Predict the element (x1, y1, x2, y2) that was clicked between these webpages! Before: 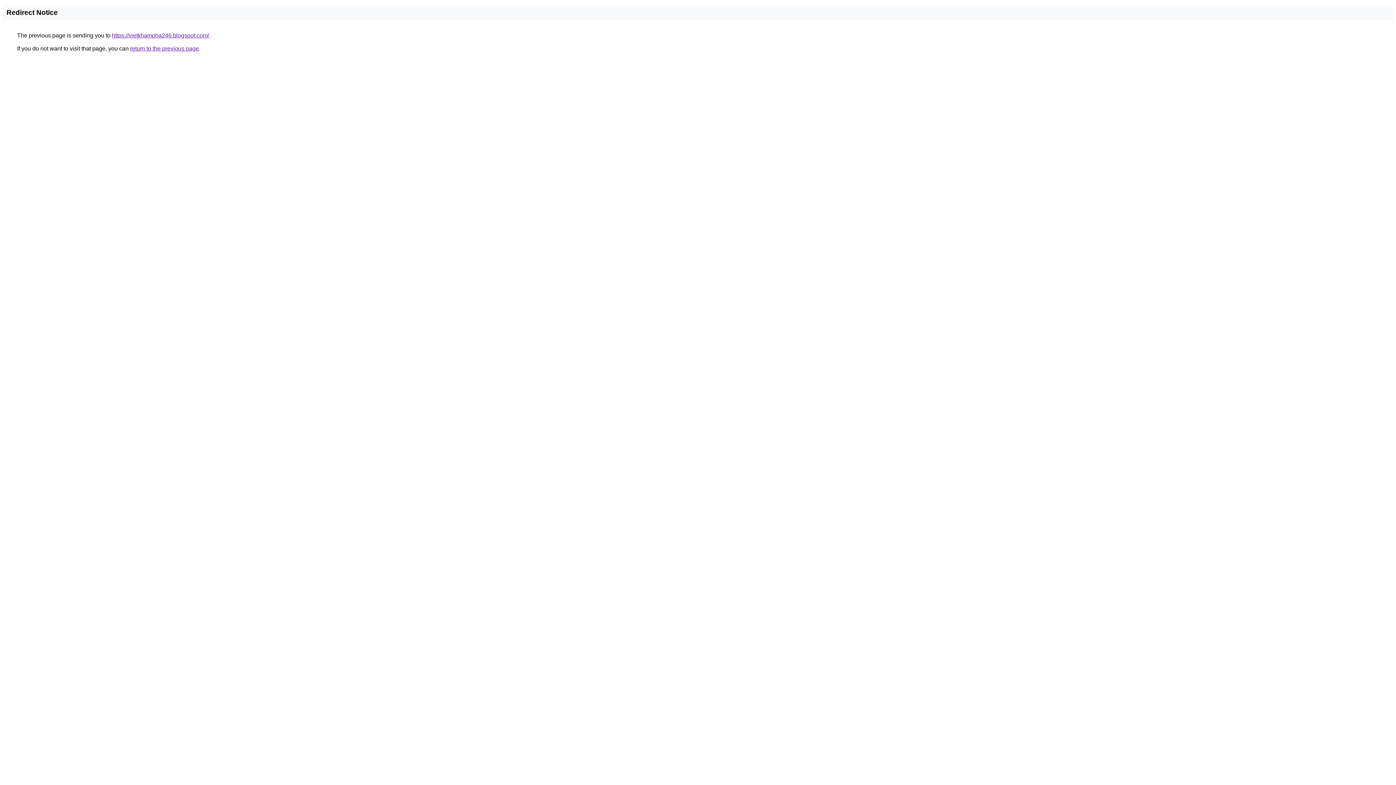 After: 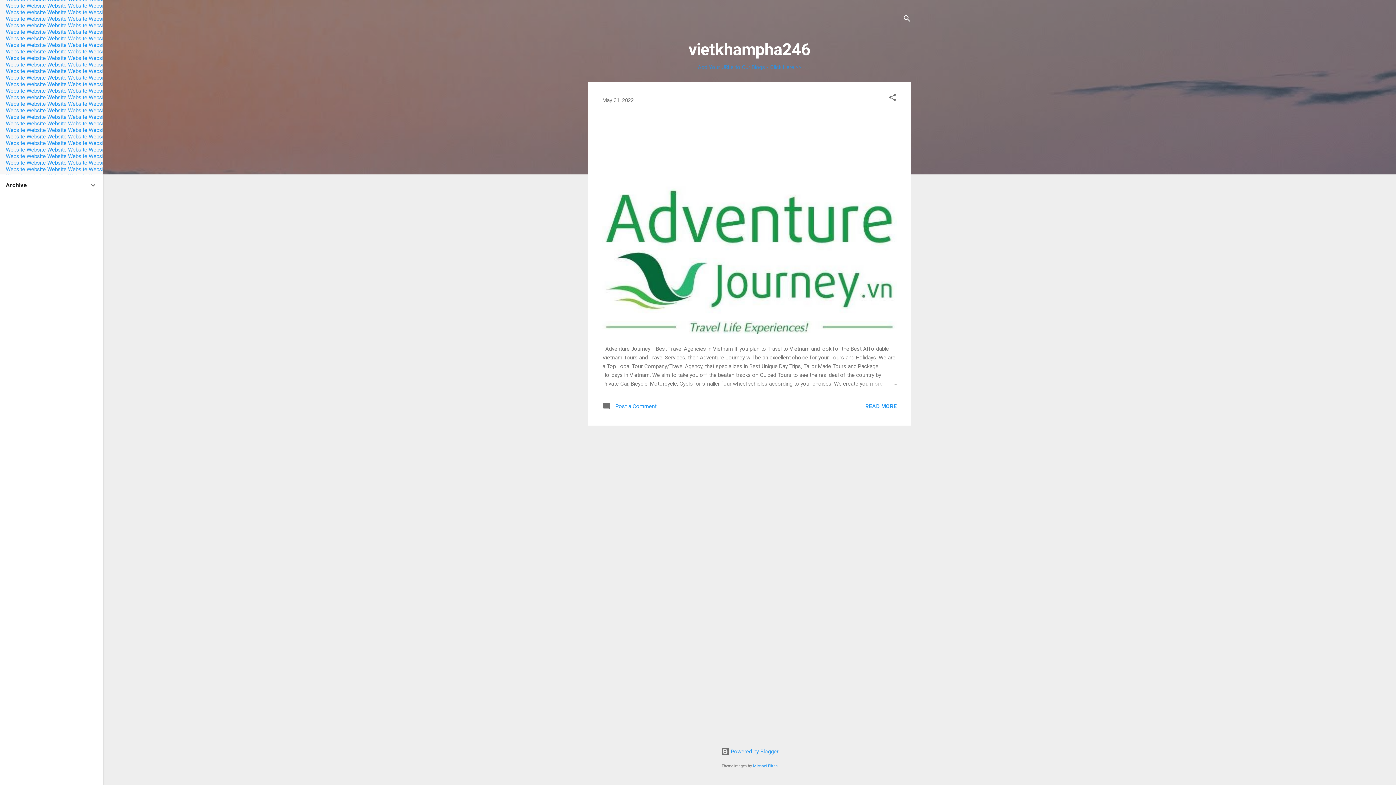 Action: label: https://vietkhampha246.blogspot.com/ bbox: (112, 32, 209, 38)